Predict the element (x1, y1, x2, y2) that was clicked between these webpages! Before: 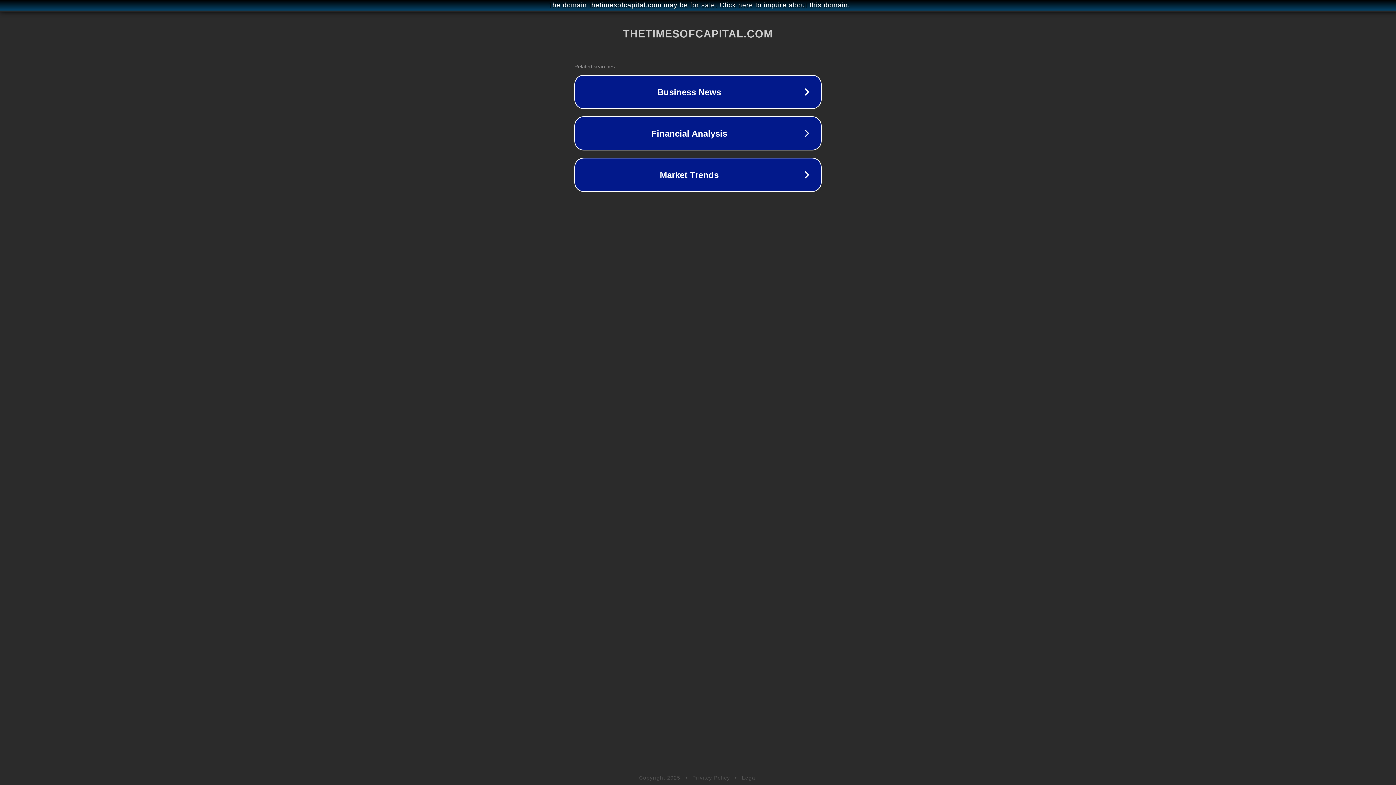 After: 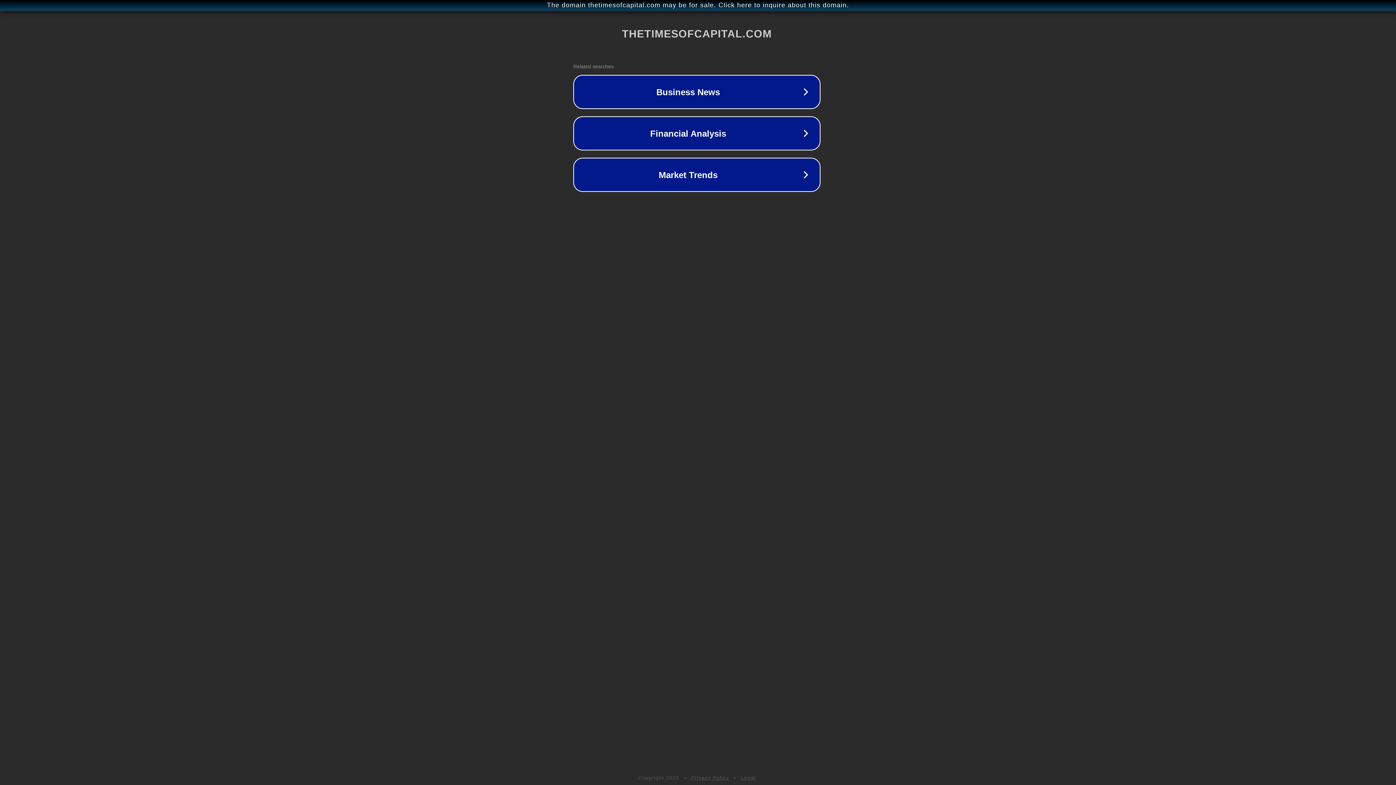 Action: bbox: (1, 1, 1397, 9) label: The domain thetimesofcapital.com may be for sale. Click here to inquire about this domain.